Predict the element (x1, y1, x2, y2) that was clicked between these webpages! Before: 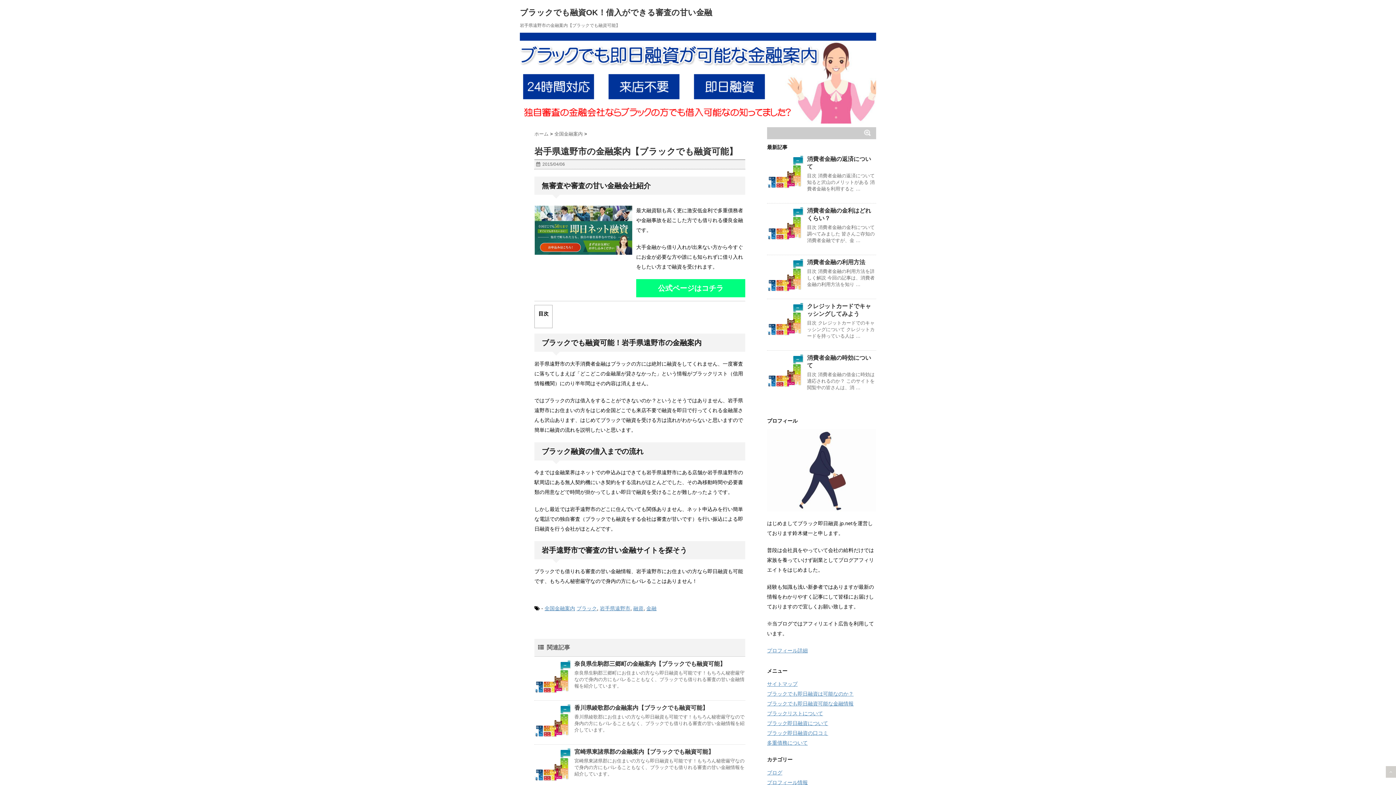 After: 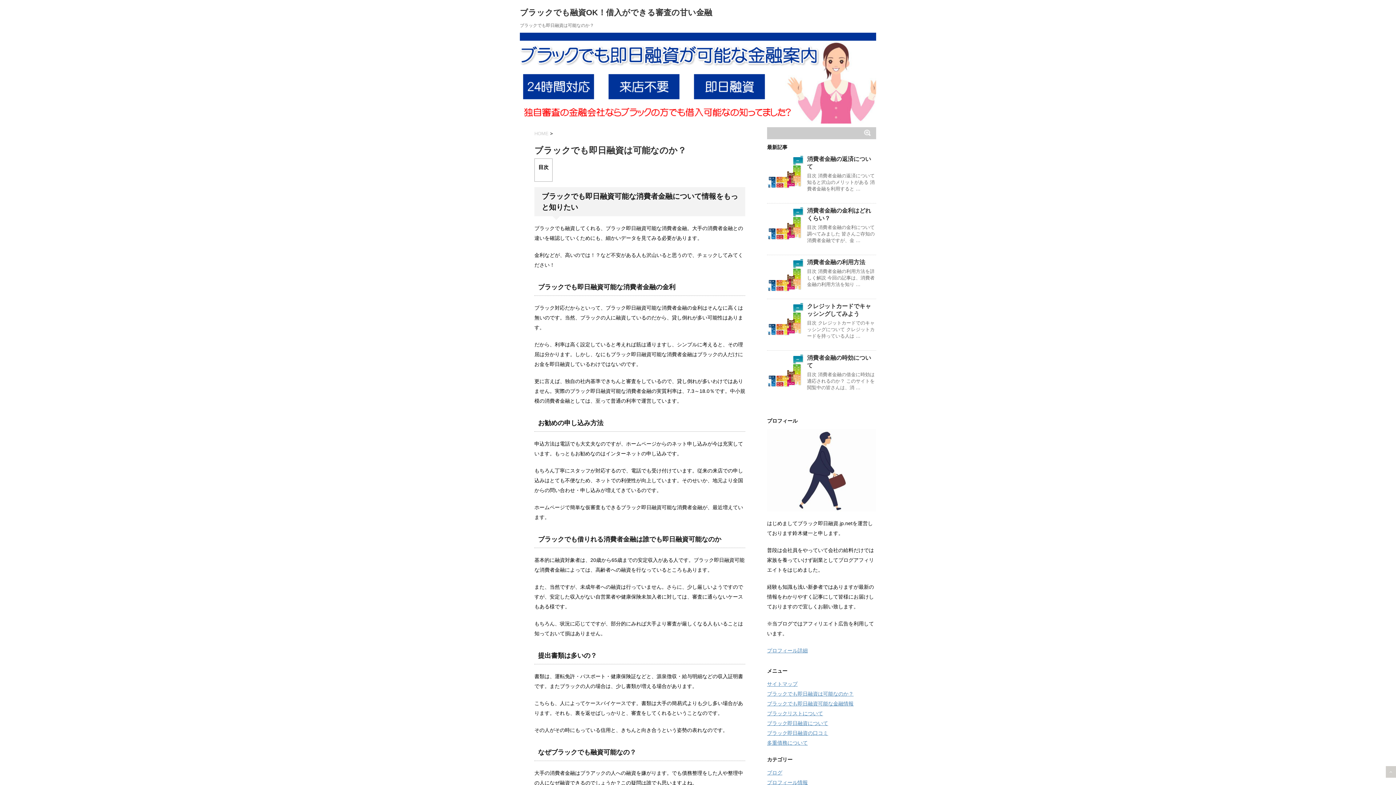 Action: bbox: (767, 691, 853, 697) label: ブラックでも即日融資は可能なのか？